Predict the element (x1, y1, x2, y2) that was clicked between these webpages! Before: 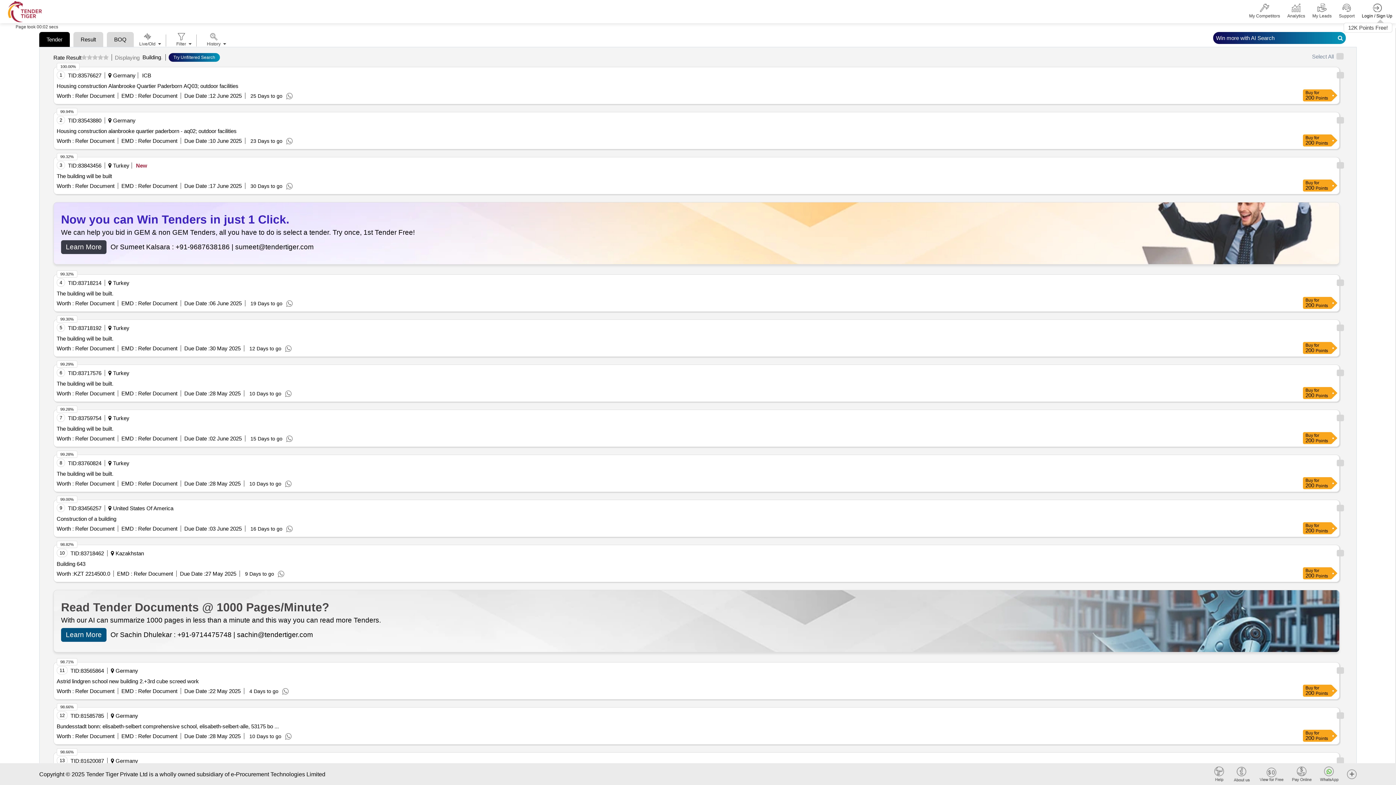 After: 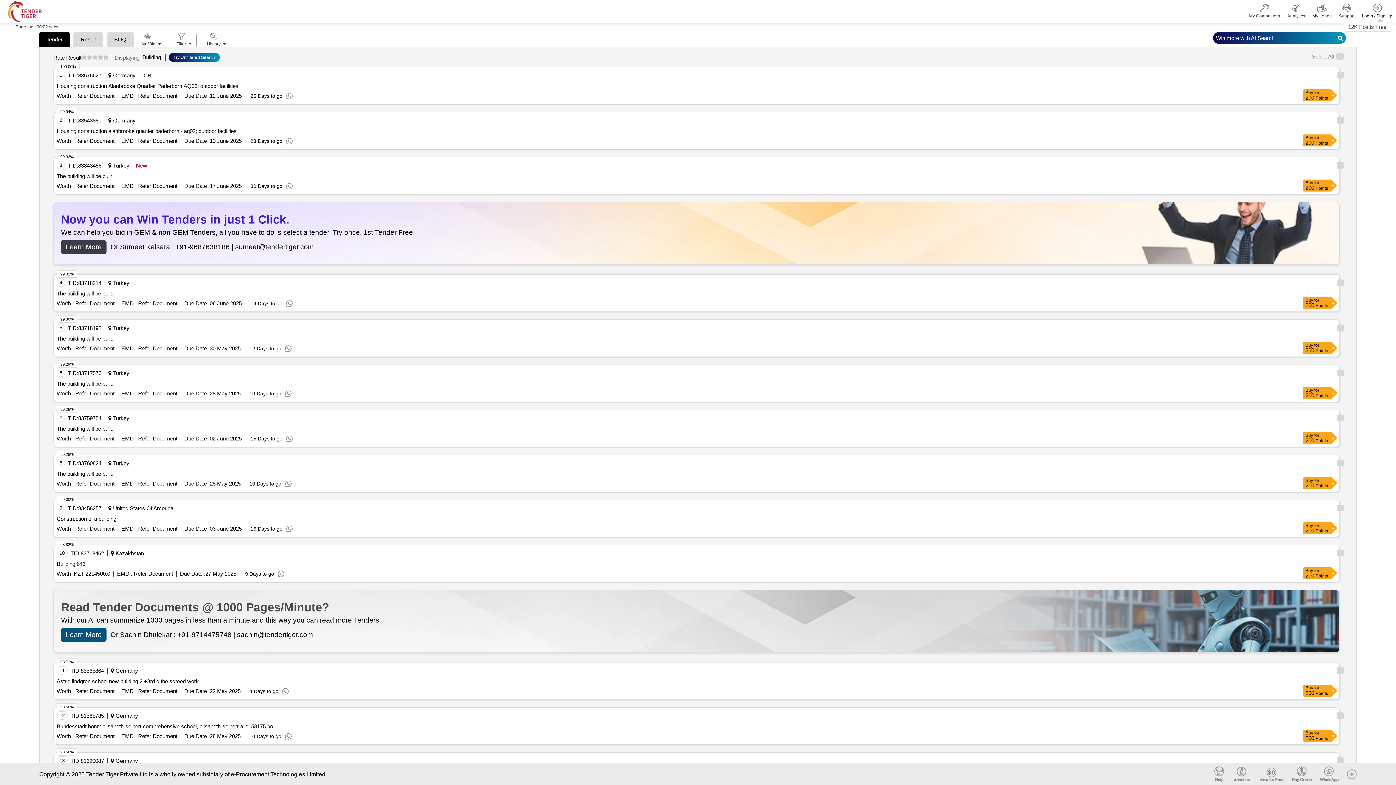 Action: label:  Refer Document bbox: (136, 300, 177, 306)